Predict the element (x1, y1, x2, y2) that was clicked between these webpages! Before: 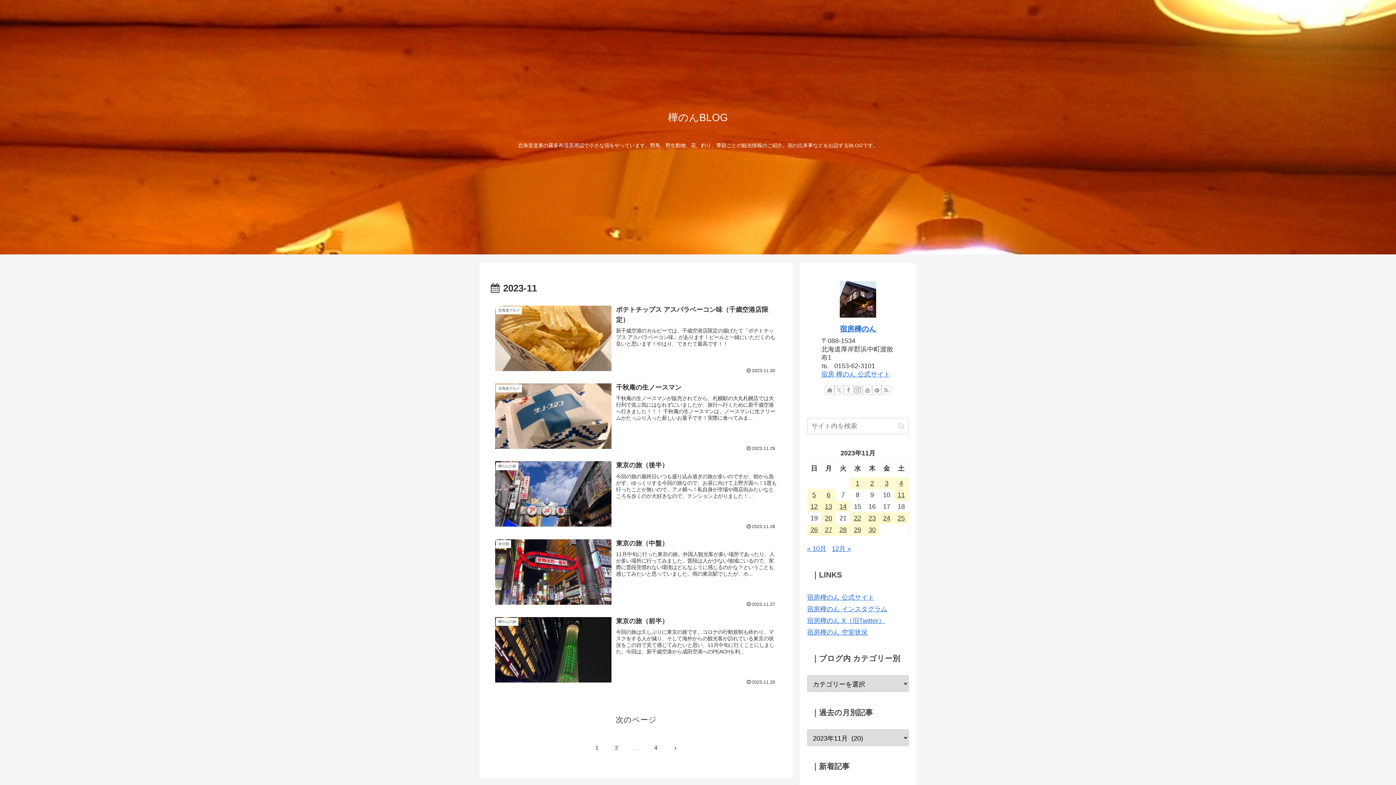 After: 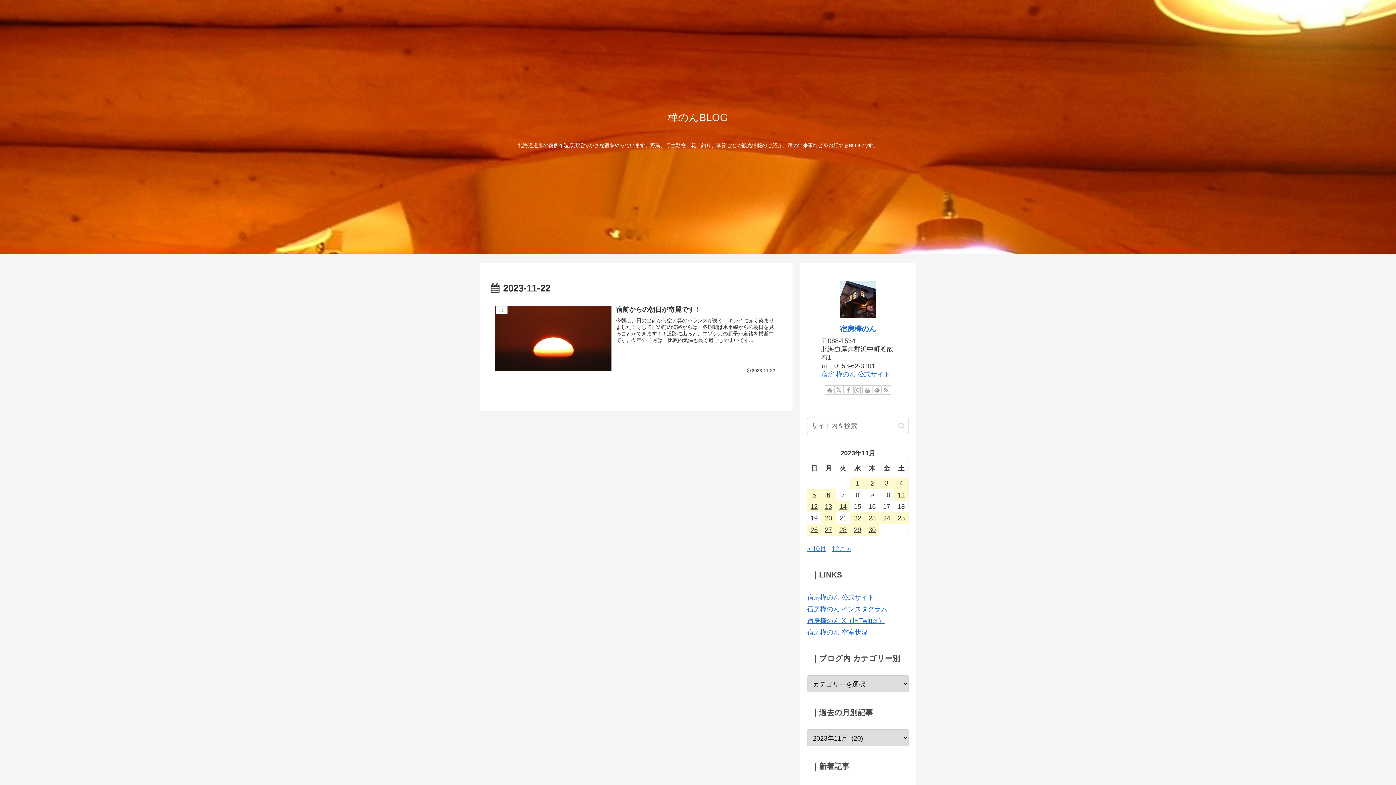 Action: bbox: (850, 512, 865, 524) label: 2023年11月22日 に投稿を公開